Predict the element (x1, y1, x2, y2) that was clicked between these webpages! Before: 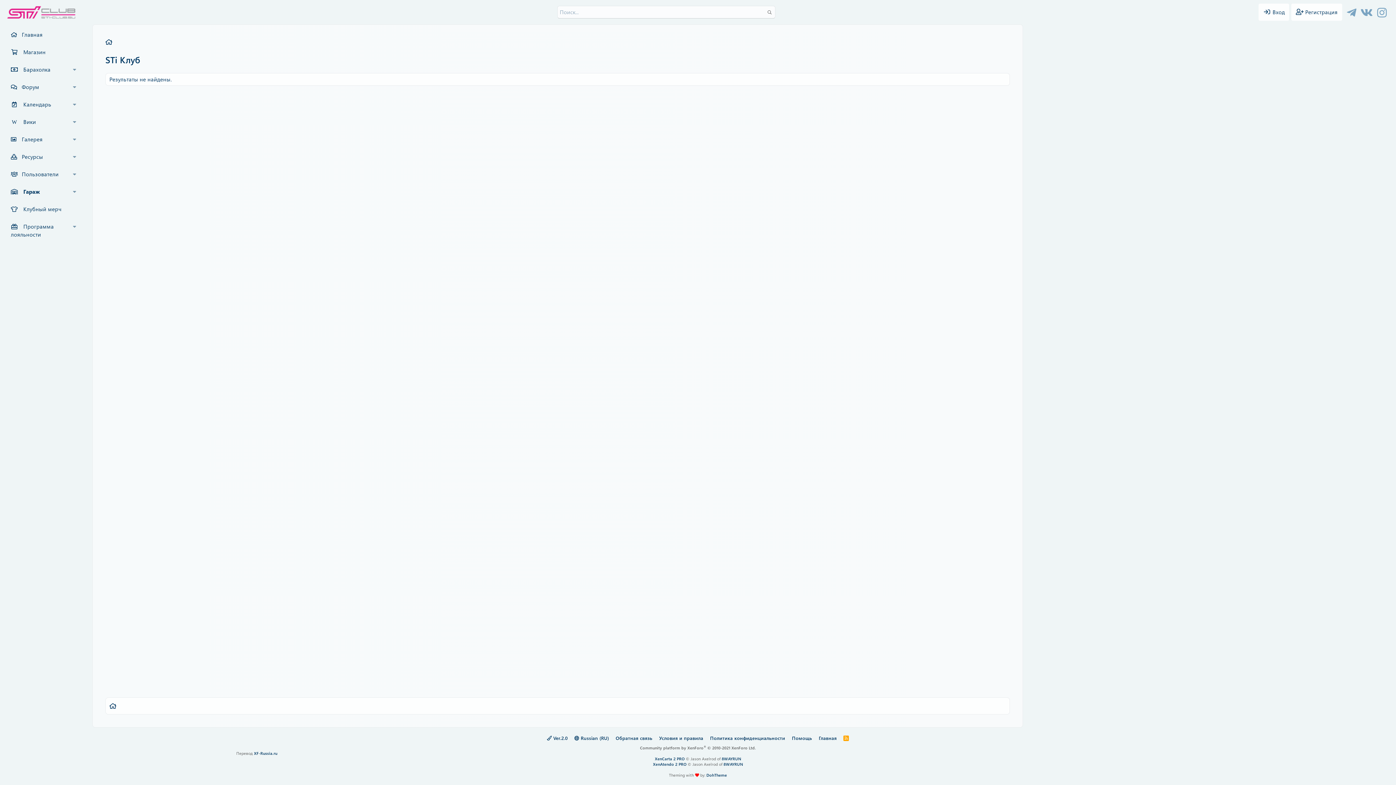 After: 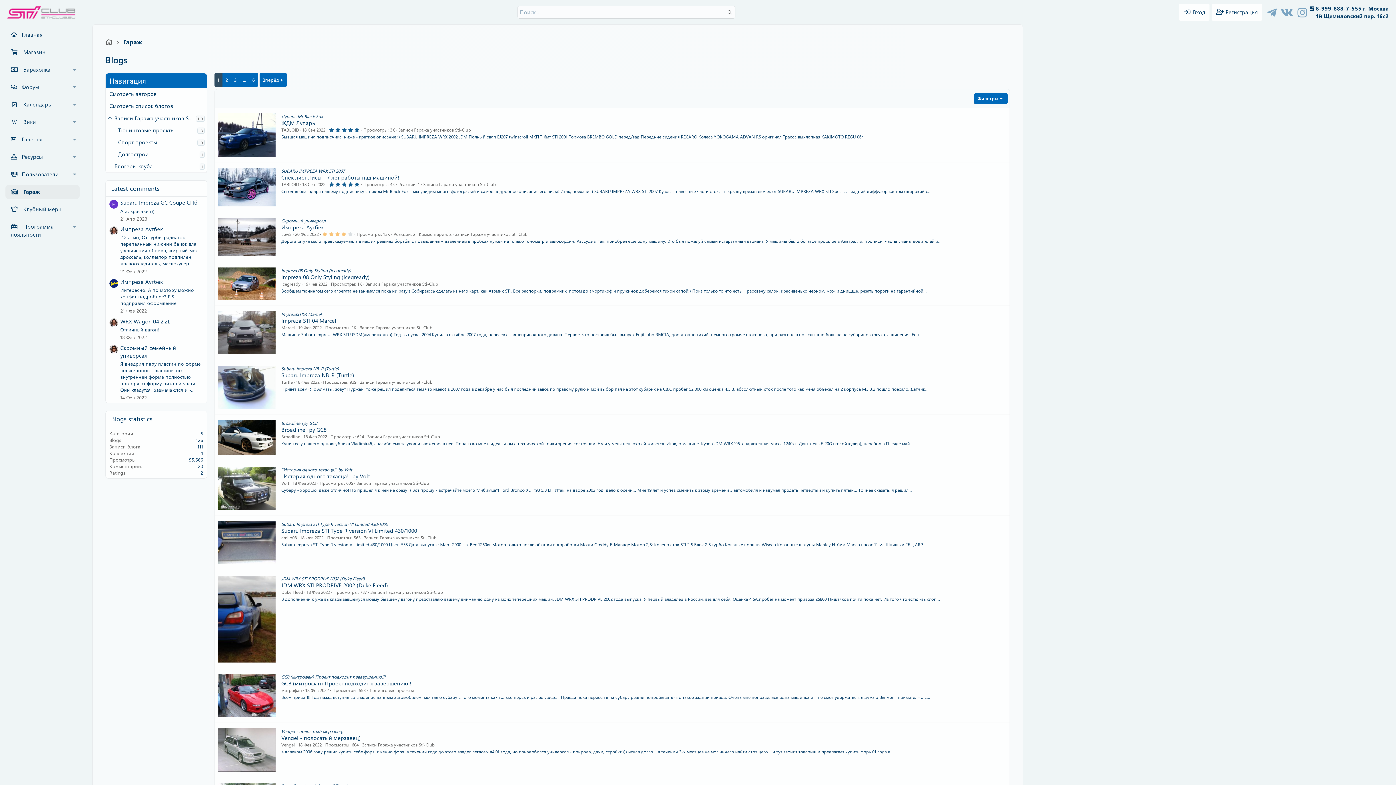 Action: bbox: (5, 185, 69, 198) label: Гараж